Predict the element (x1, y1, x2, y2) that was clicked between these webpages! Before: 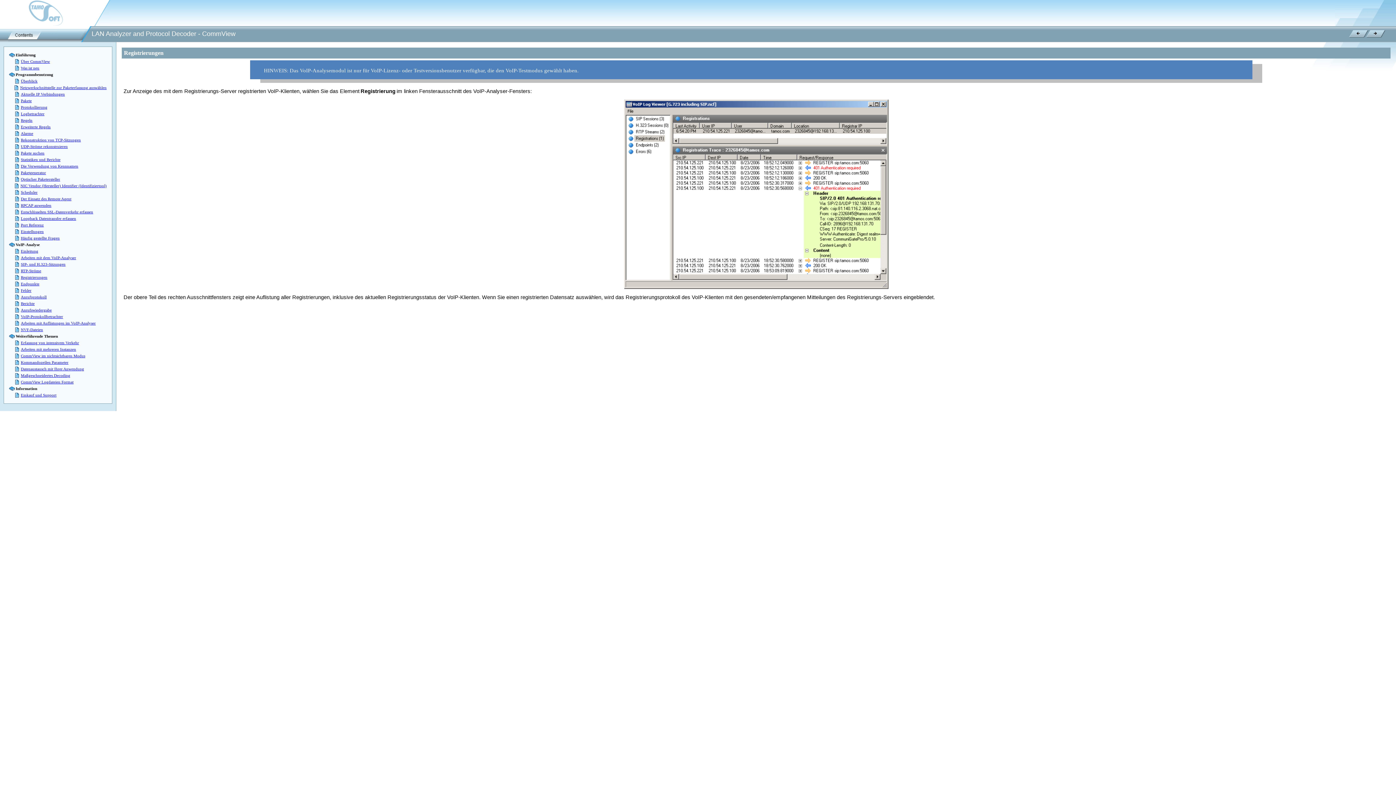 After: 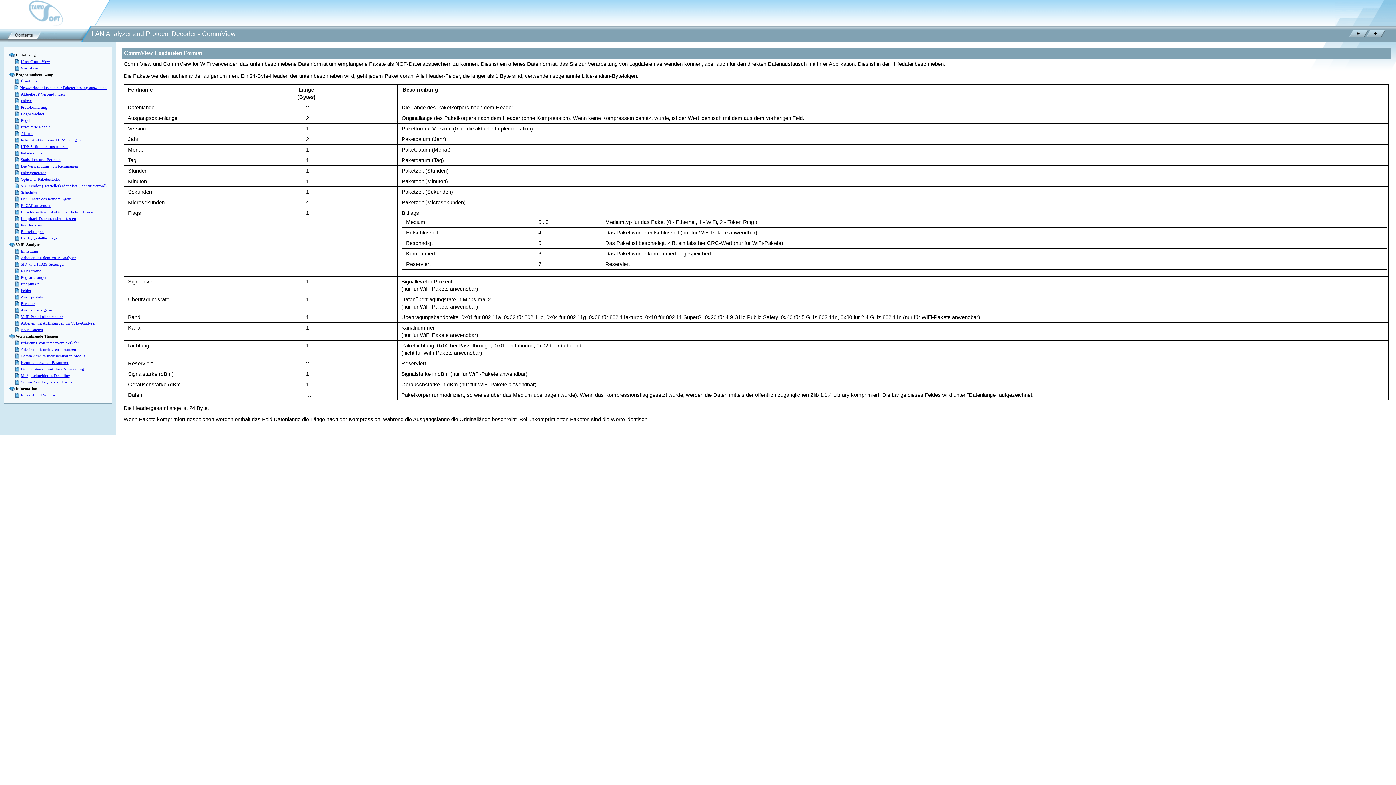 Action: label: CommView Logdateien Format bbox: (20, 380, 73, 384)